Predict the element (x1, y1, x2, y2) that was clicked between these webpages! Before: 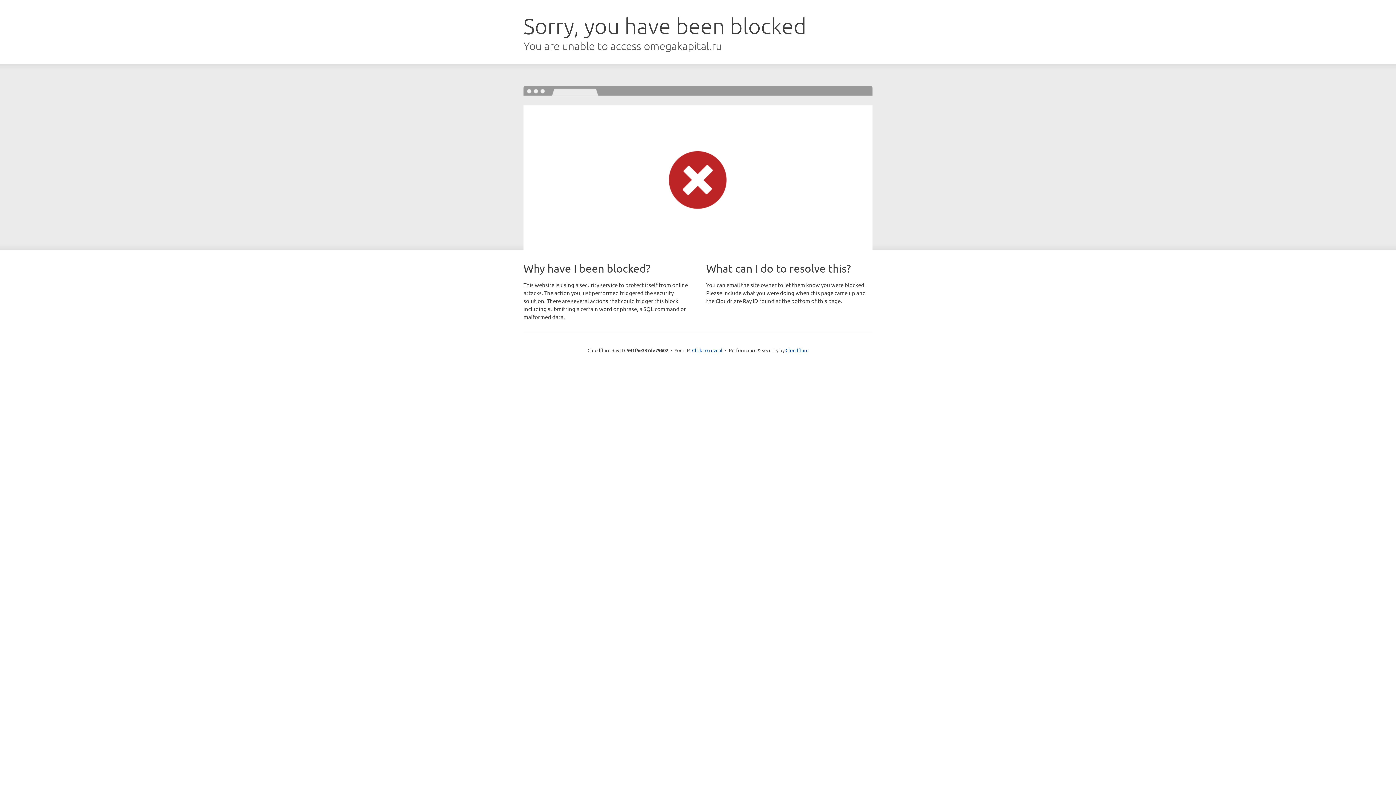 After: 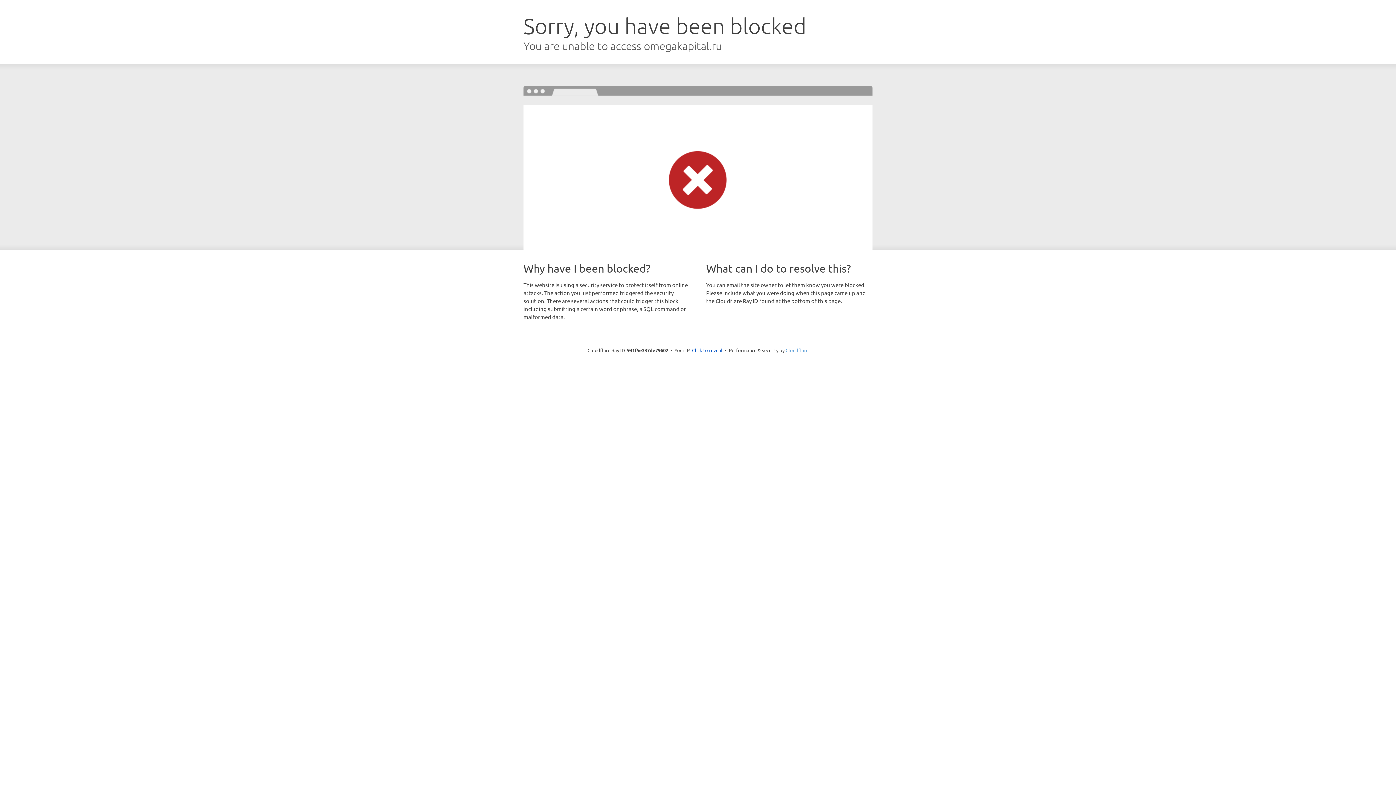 Action: bbox: (785, 347, 808, 353) label: Cloudflare